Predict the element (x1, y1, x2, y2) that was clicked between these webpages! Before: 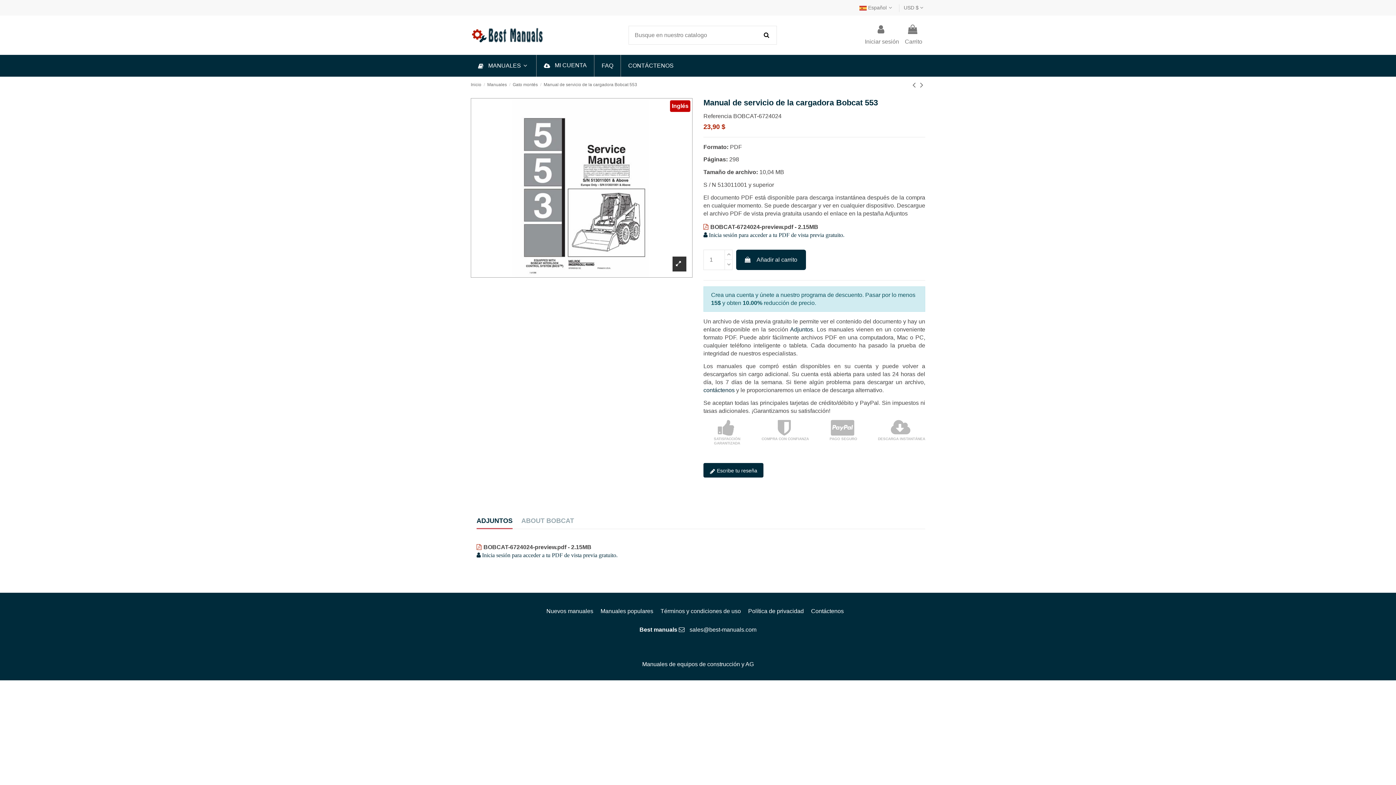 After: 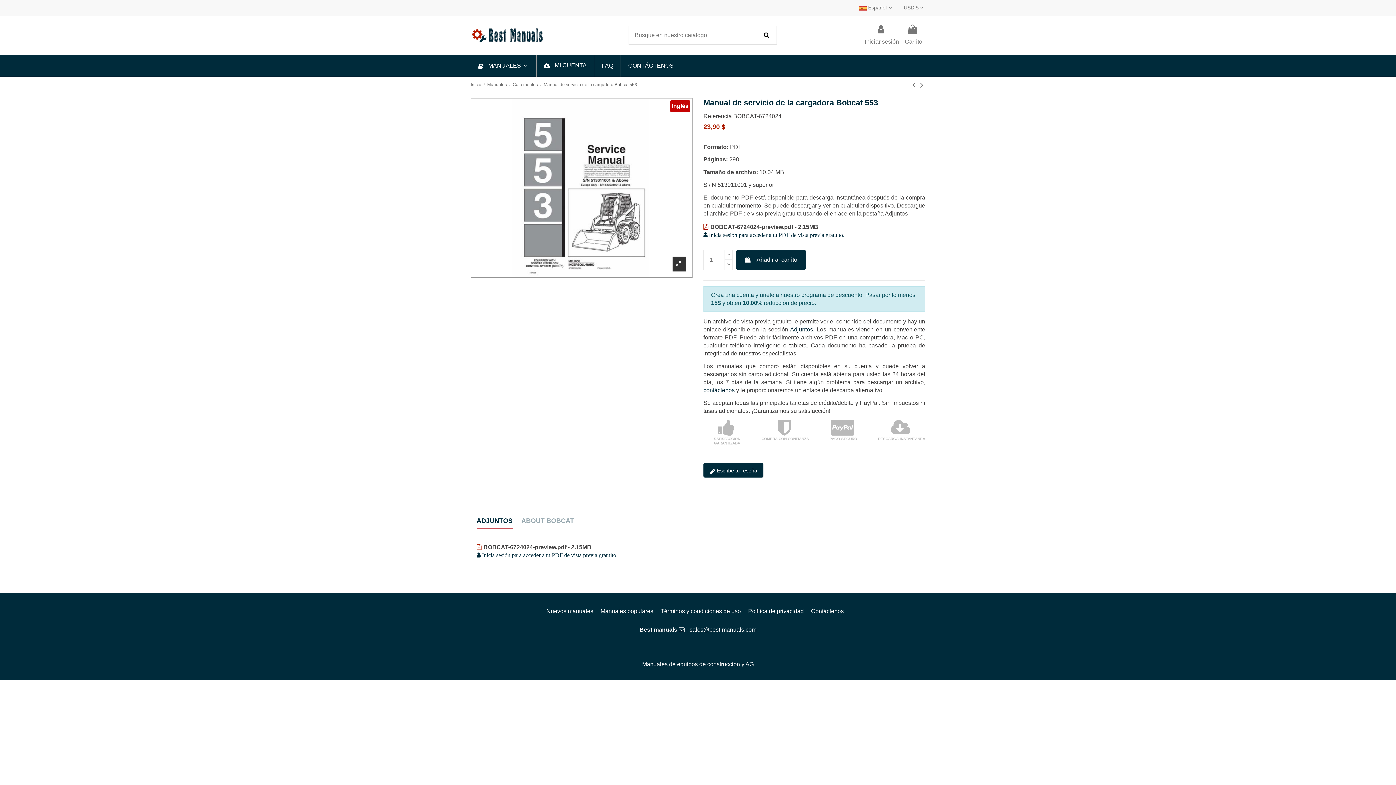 Action: bbox: (476, 517, 512, 529) label: ADJUNTOS